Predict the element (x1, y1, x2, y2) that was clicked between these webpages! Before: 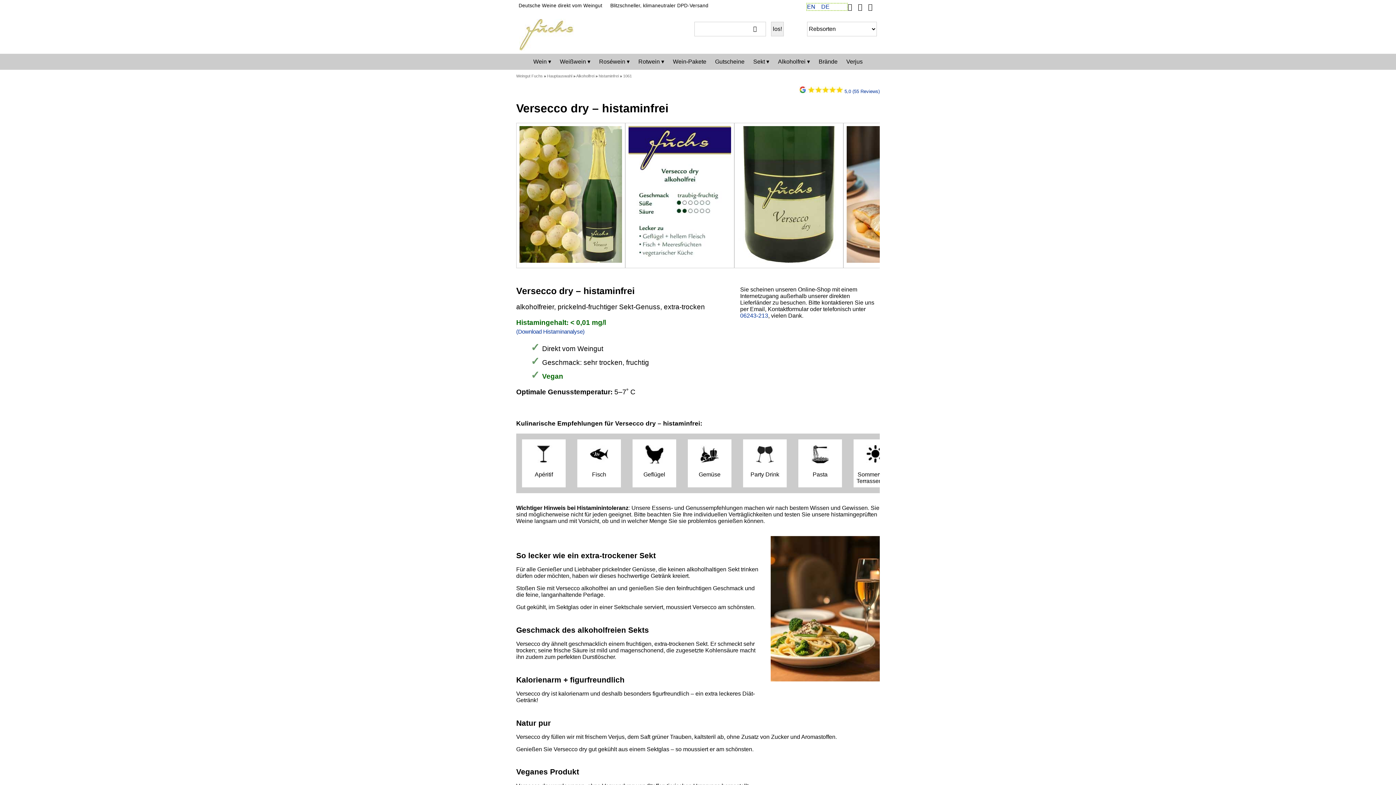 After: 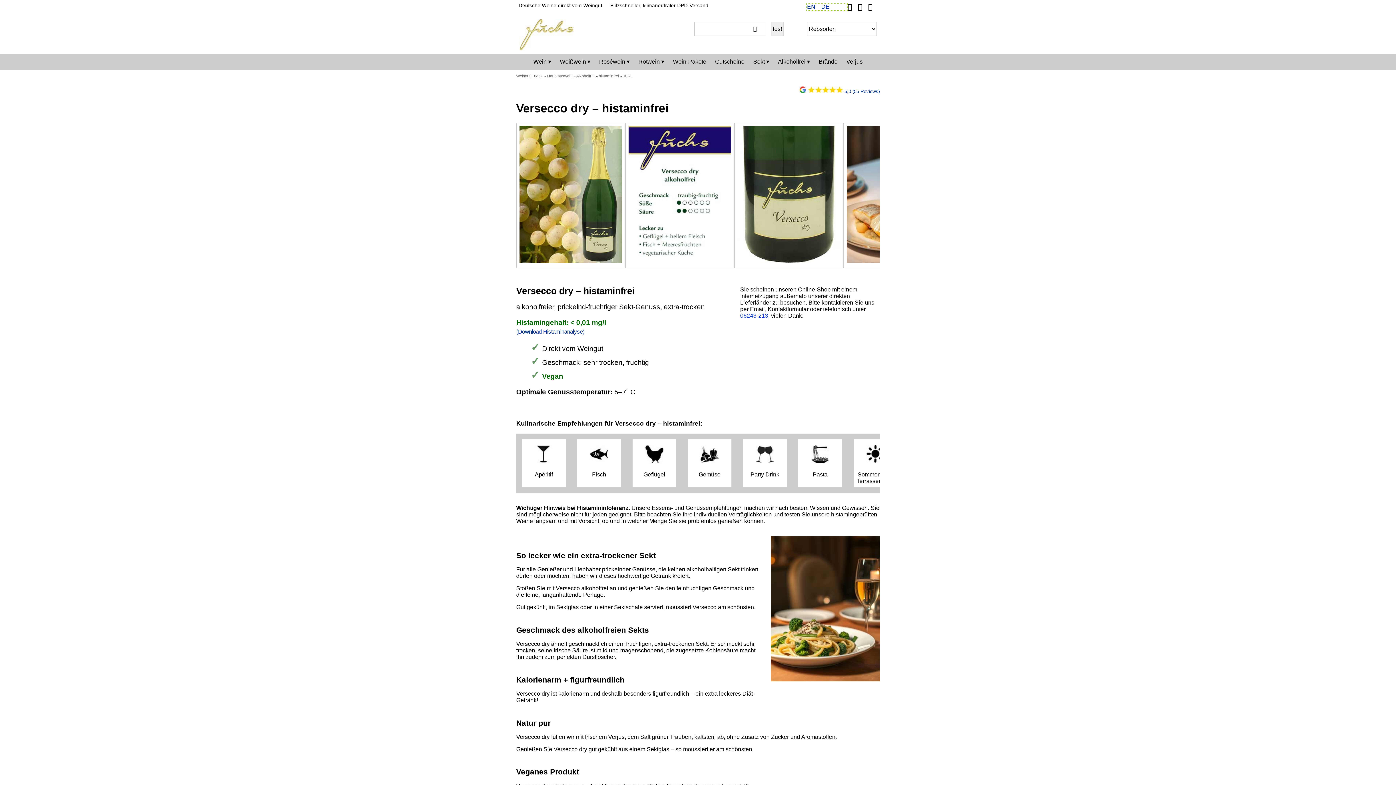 Action: bbox: (740, 312, 768, 319) label: 06243-213